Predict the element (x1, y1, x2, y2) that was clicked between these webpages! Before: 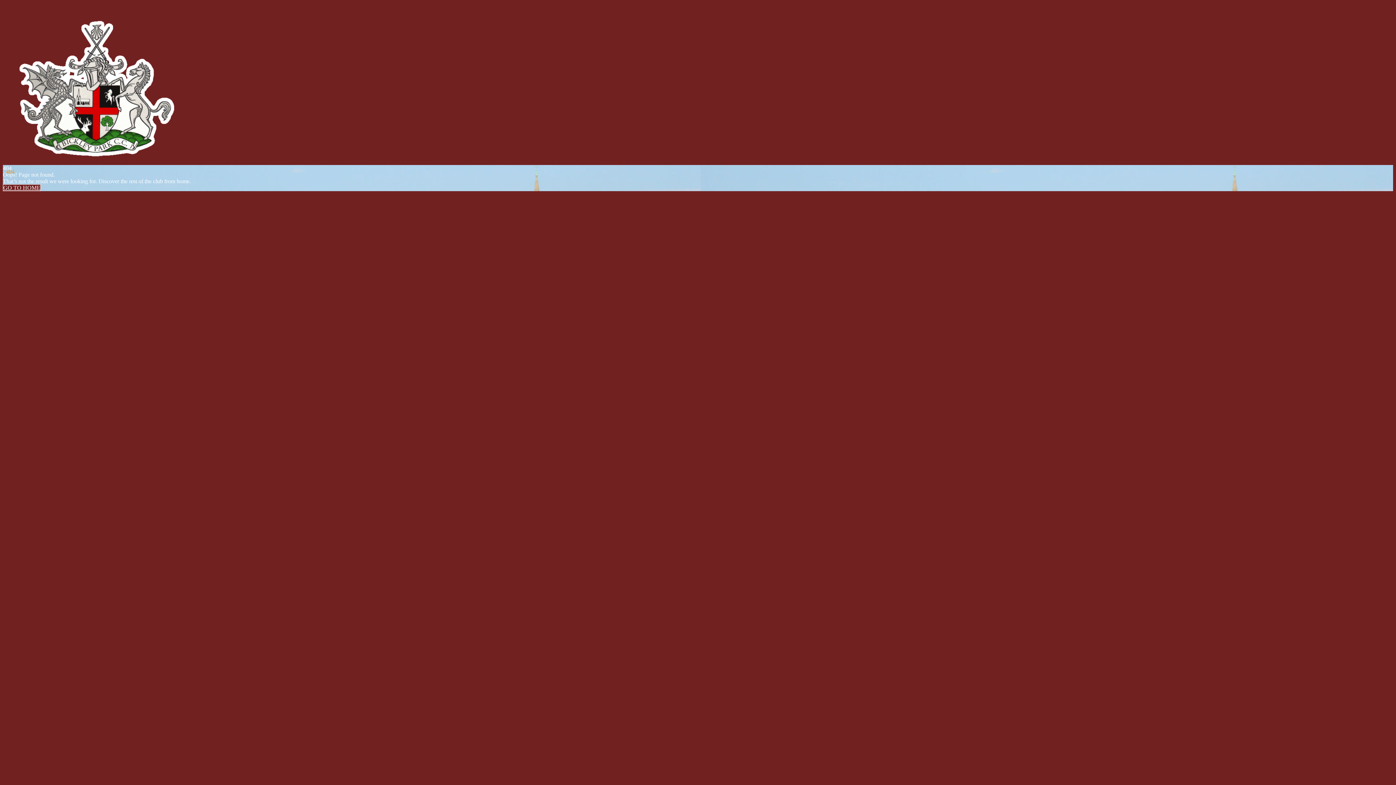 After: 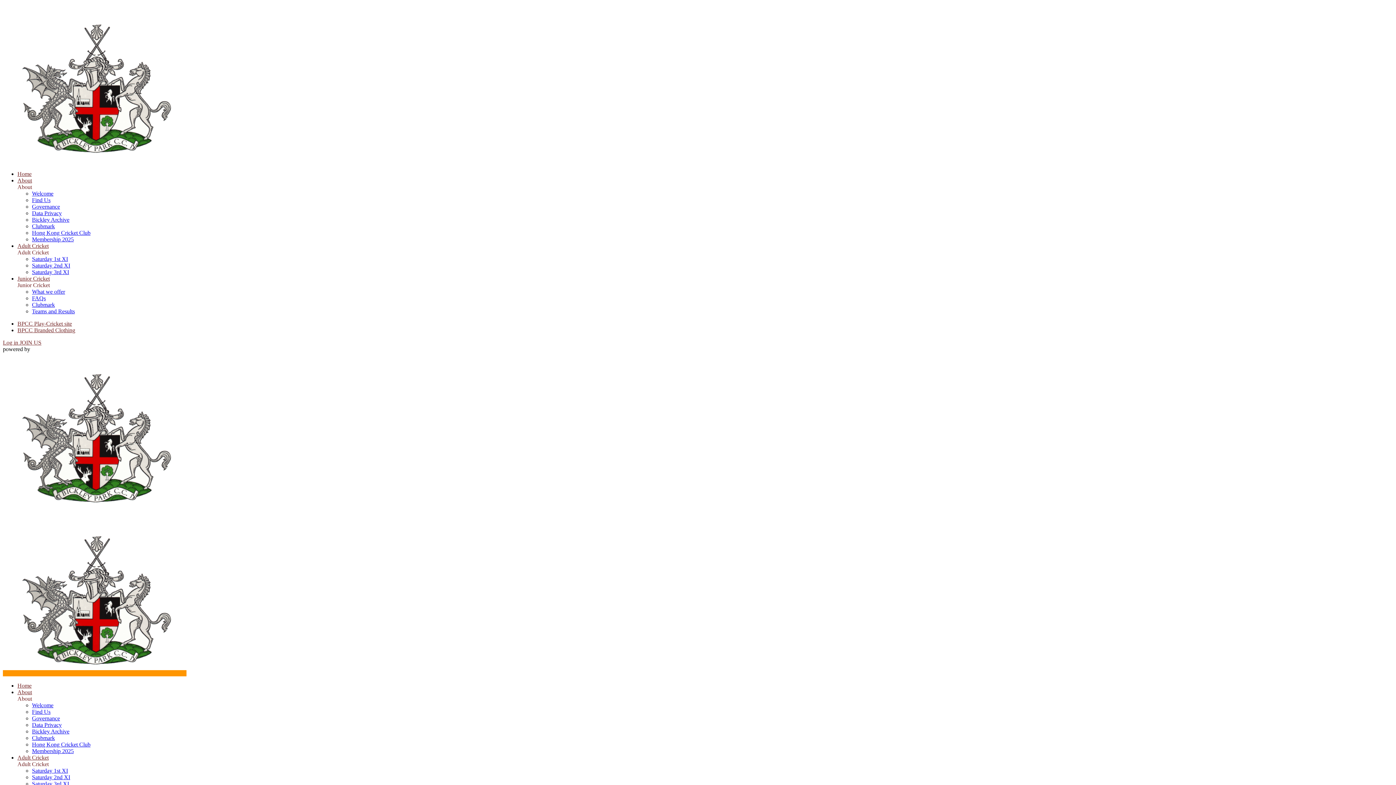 Action: bbox: (2, 158, 186, 164)